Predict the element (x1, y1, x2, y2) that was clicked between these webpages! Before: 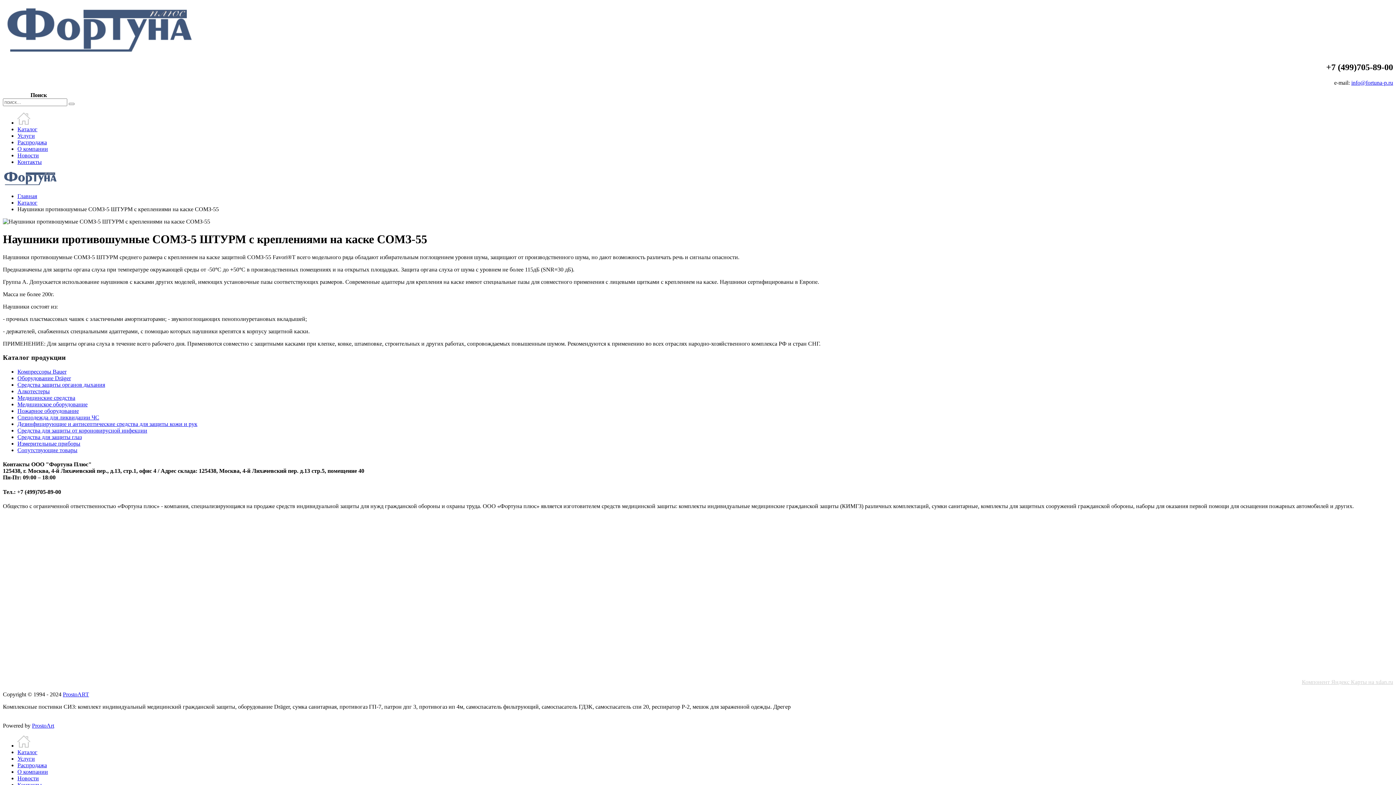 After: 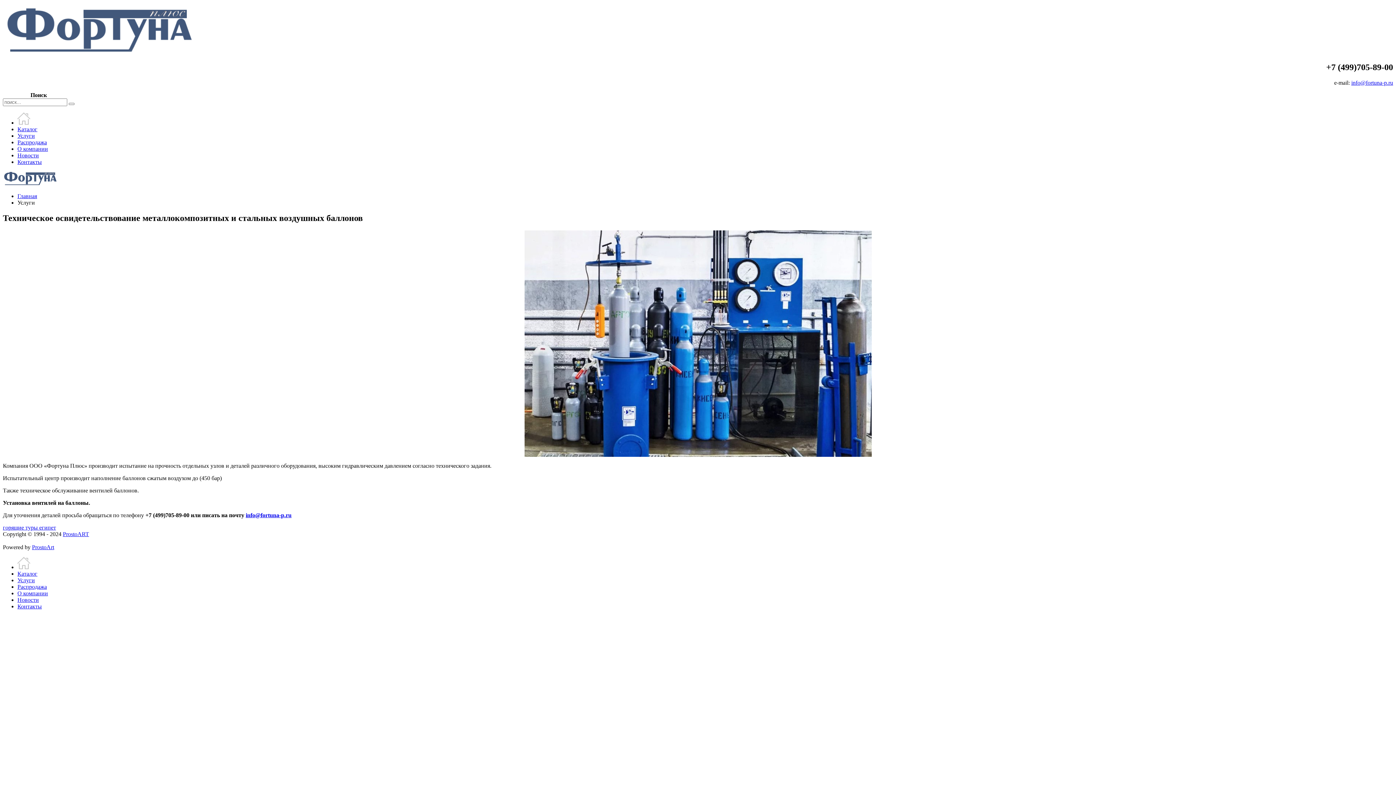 Action: label: Услуги bbox: (17, 755, 34, 762)